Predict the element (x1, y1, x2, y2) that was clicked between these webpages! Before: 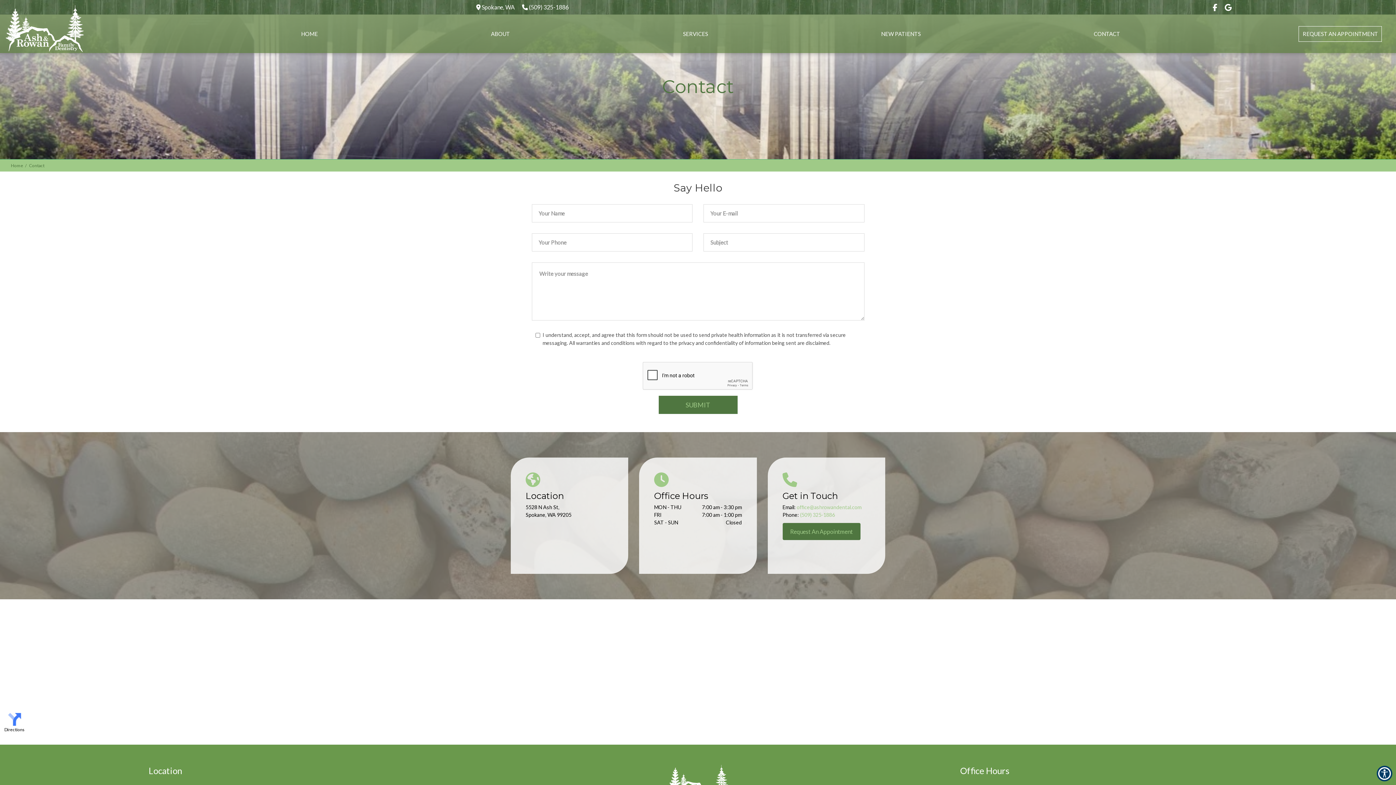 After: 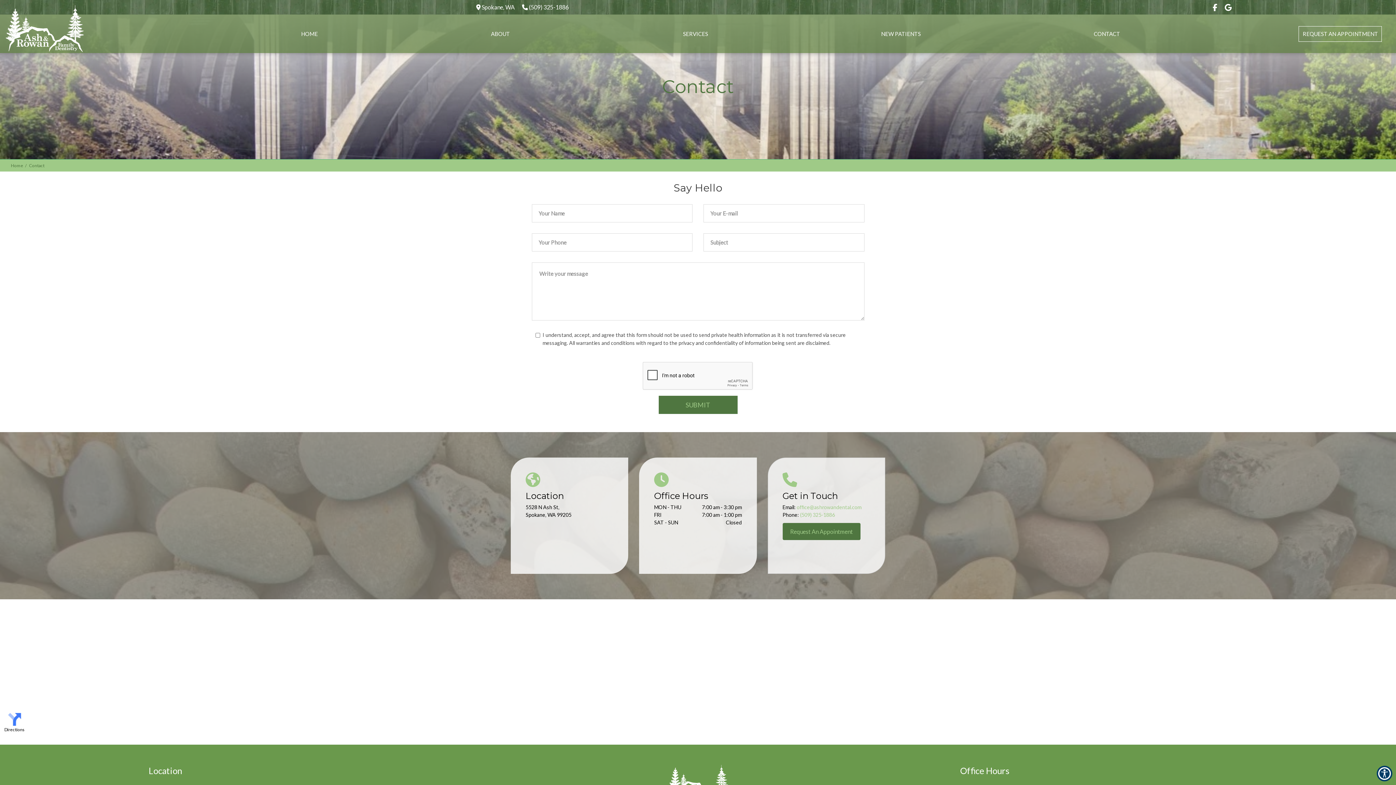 Action: label: office@ashrowandental.com bbox: (796, 476, 861, 482)